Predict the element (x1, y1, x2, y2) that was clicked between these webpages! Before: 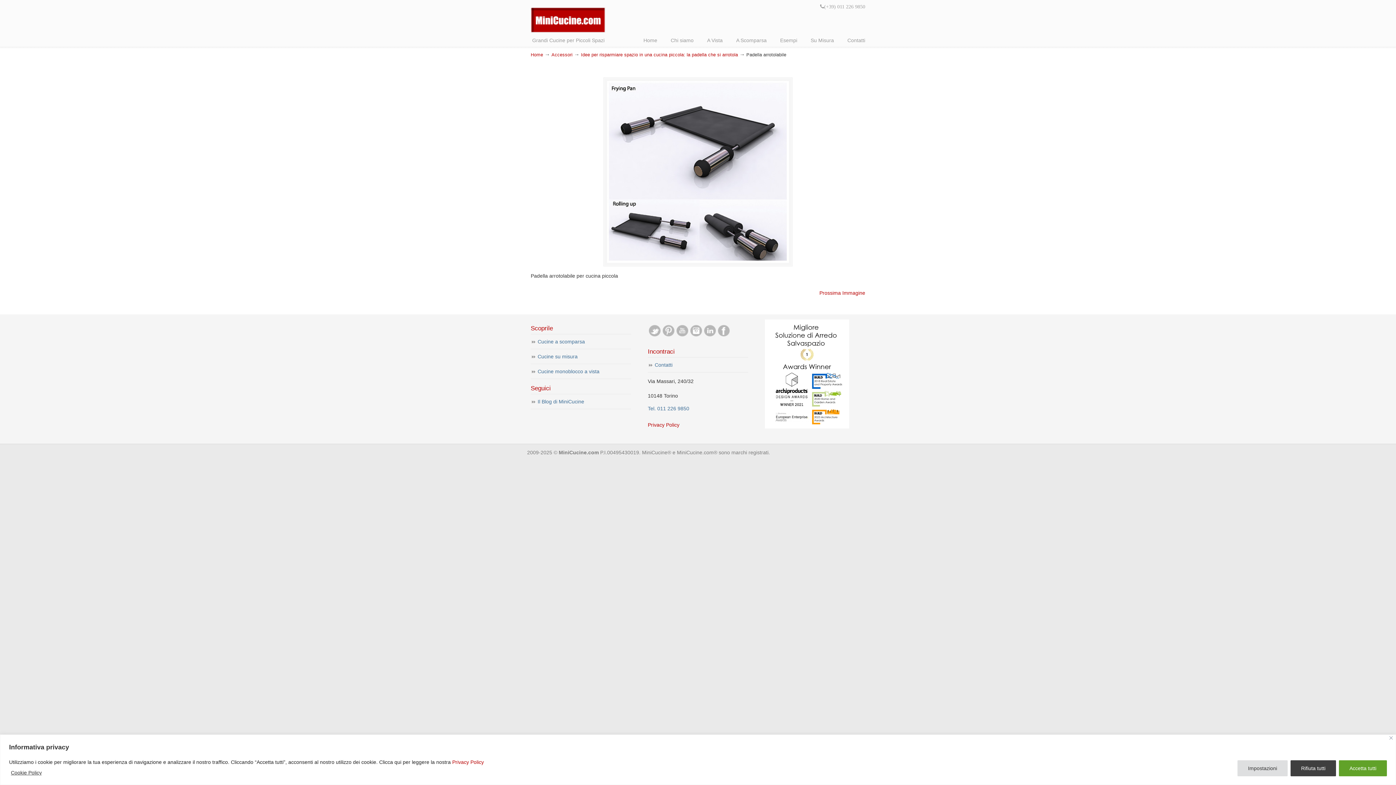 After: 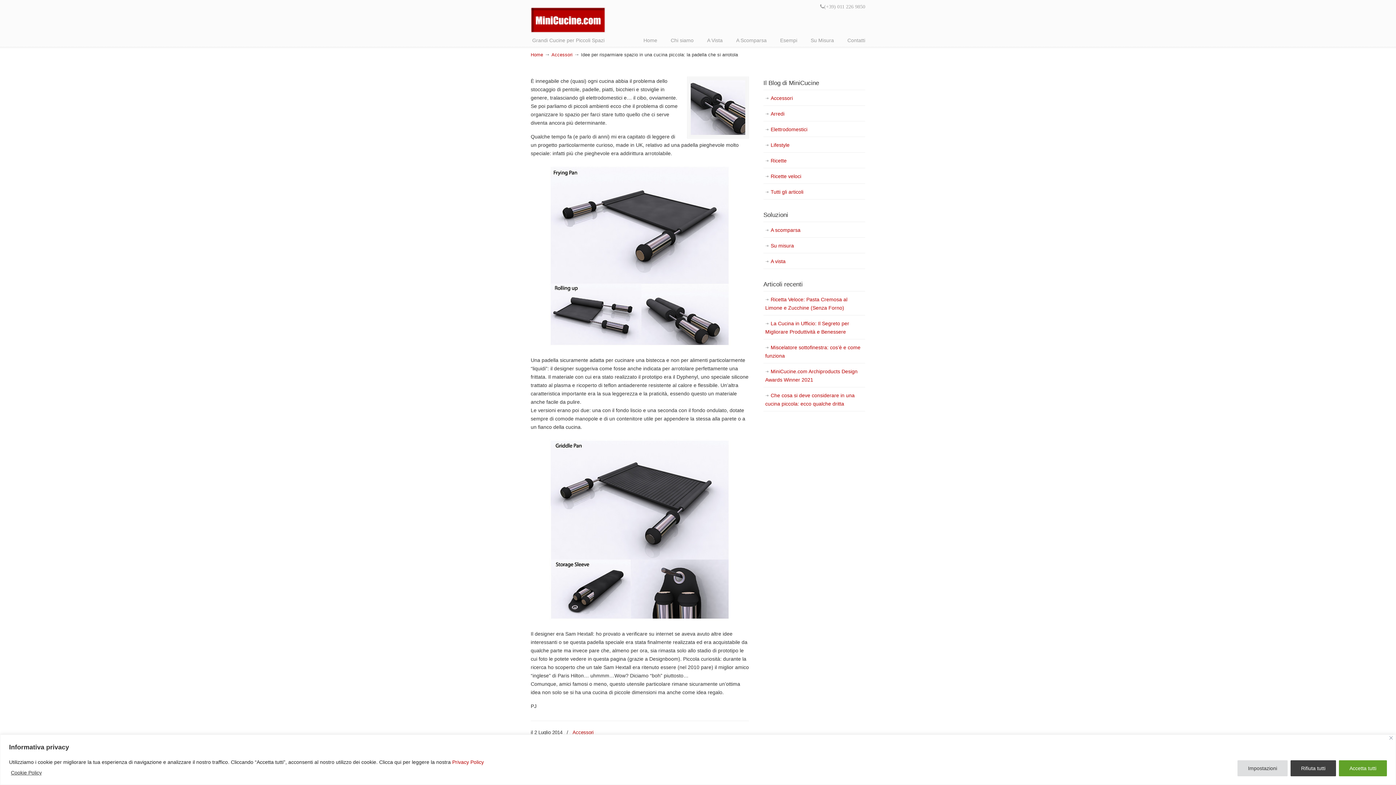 Action: bbox: (581, 52, 738, 57) label: Idee per risparmiare spazio in una cucina piccola: la padella che si arrotola